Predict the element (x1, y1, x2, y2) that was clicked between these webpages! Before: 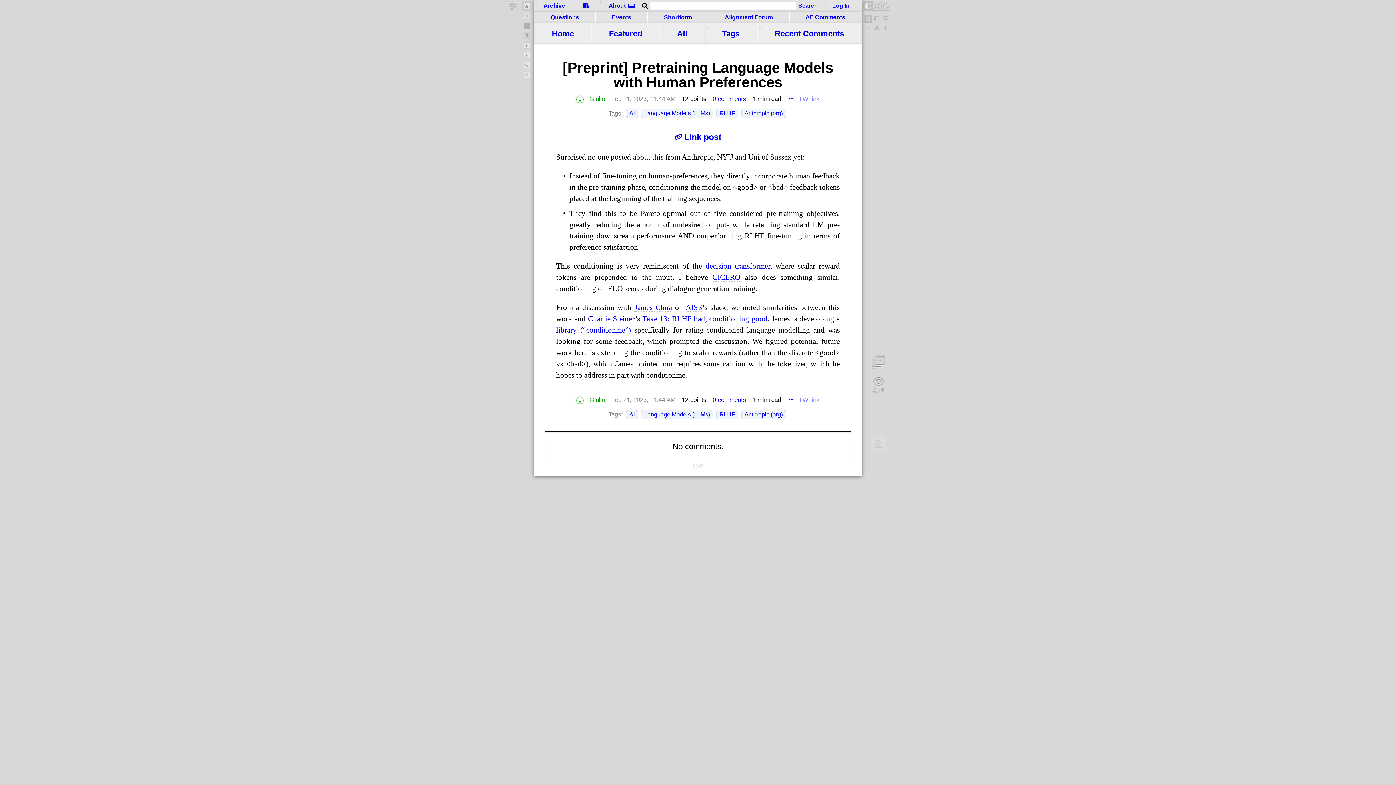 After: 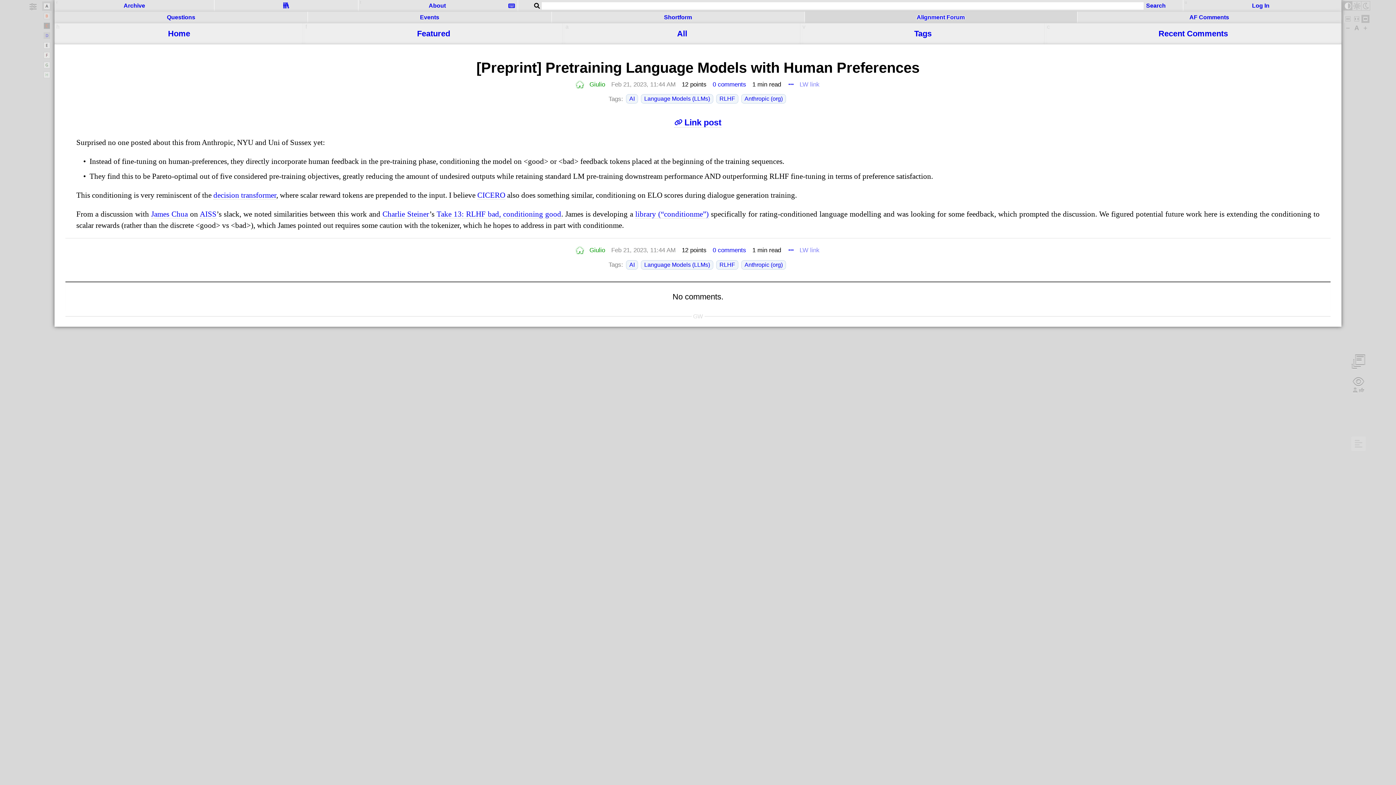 Action: label: F bbox: (881, 14, 889, 22)